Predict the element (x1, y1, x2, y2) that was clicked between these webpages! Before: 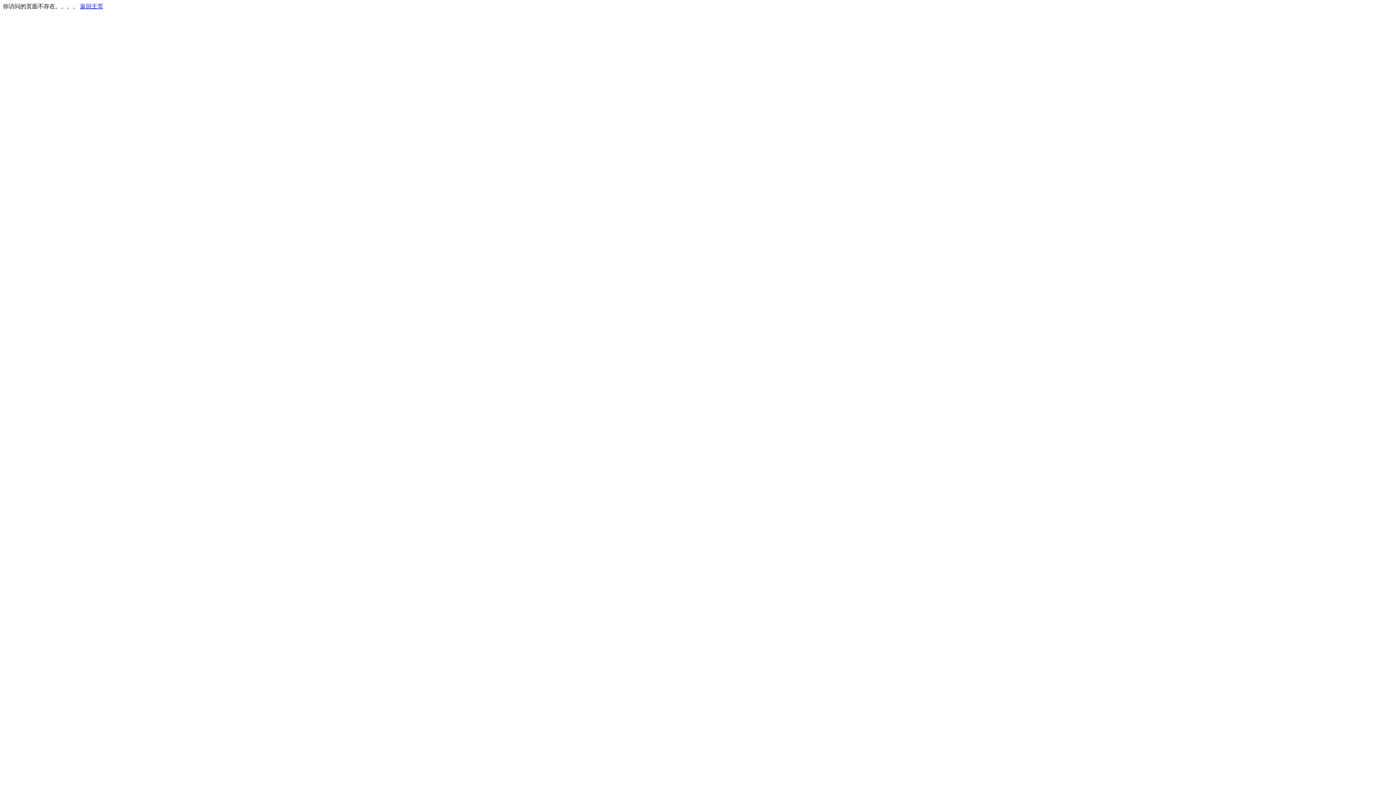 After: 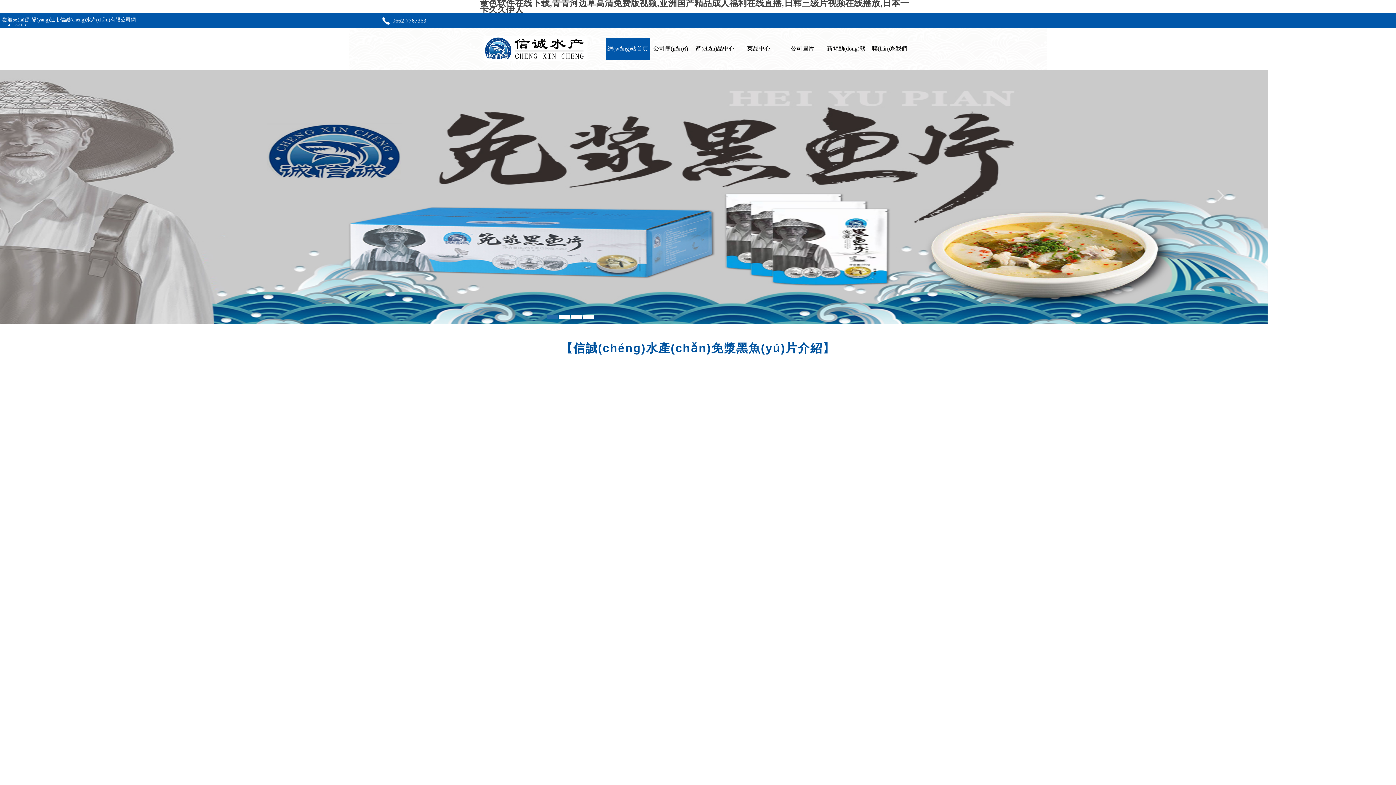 Action: bbox: (80, 3, 103, 9) label: 返回主页